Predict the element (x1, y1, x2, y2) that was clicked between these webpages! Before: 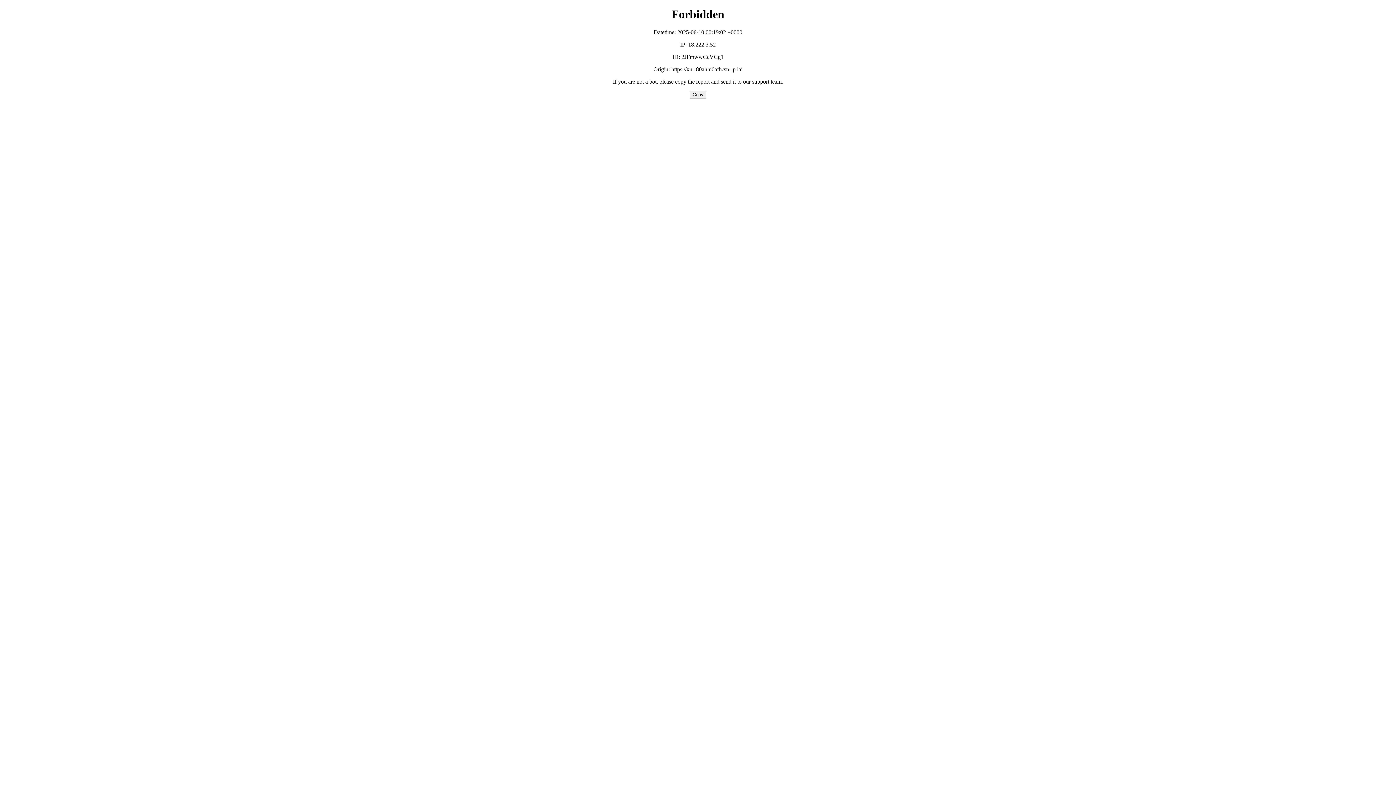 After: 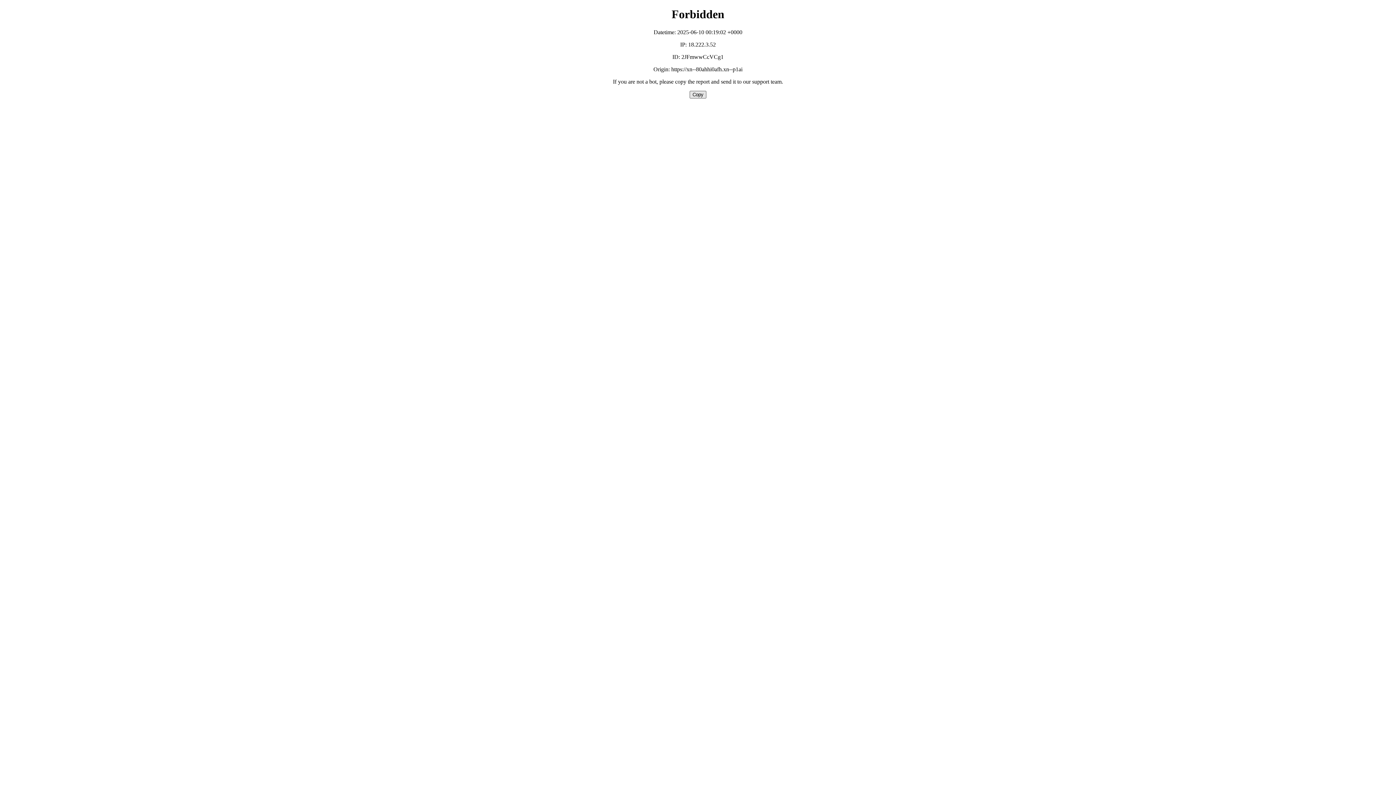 Action: label: Copy bbox: (689, 90, 706, 98)